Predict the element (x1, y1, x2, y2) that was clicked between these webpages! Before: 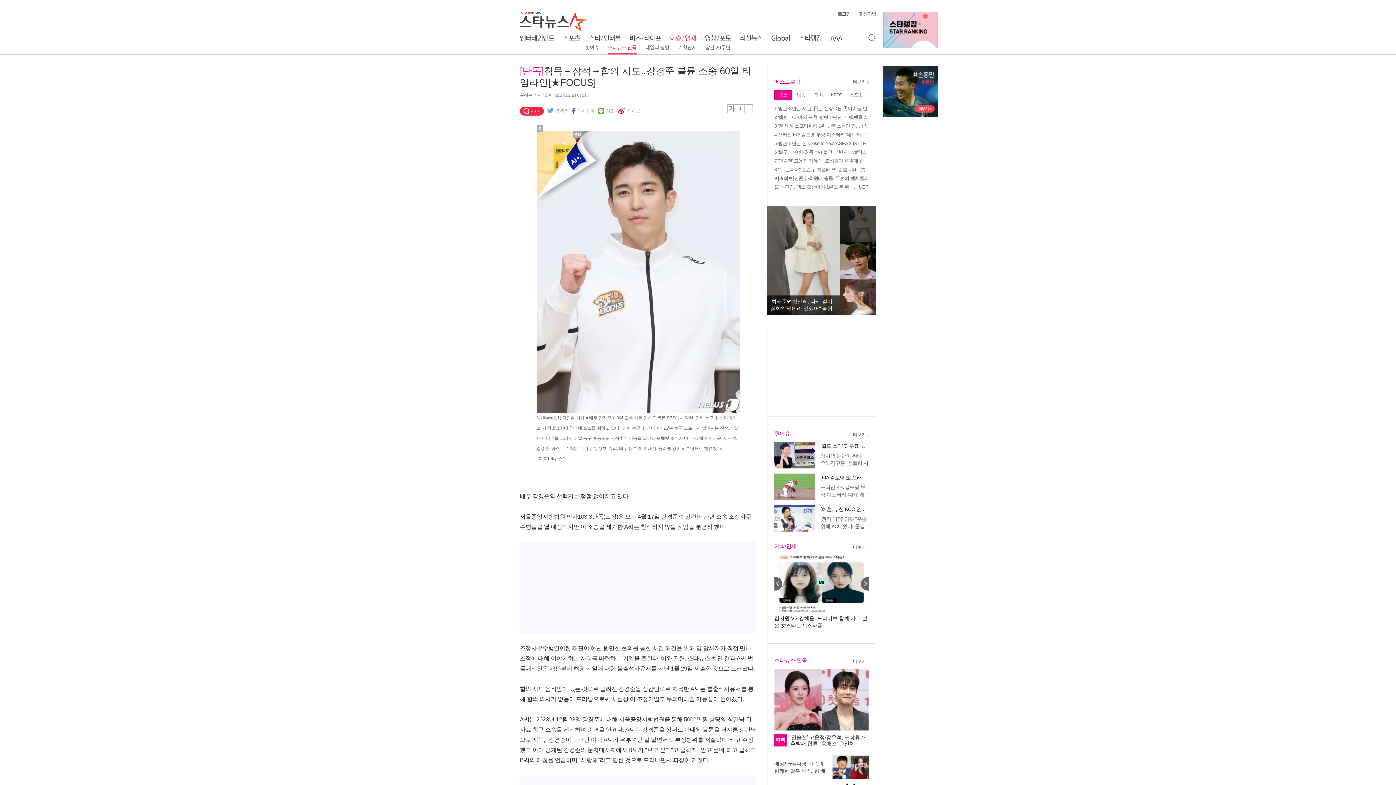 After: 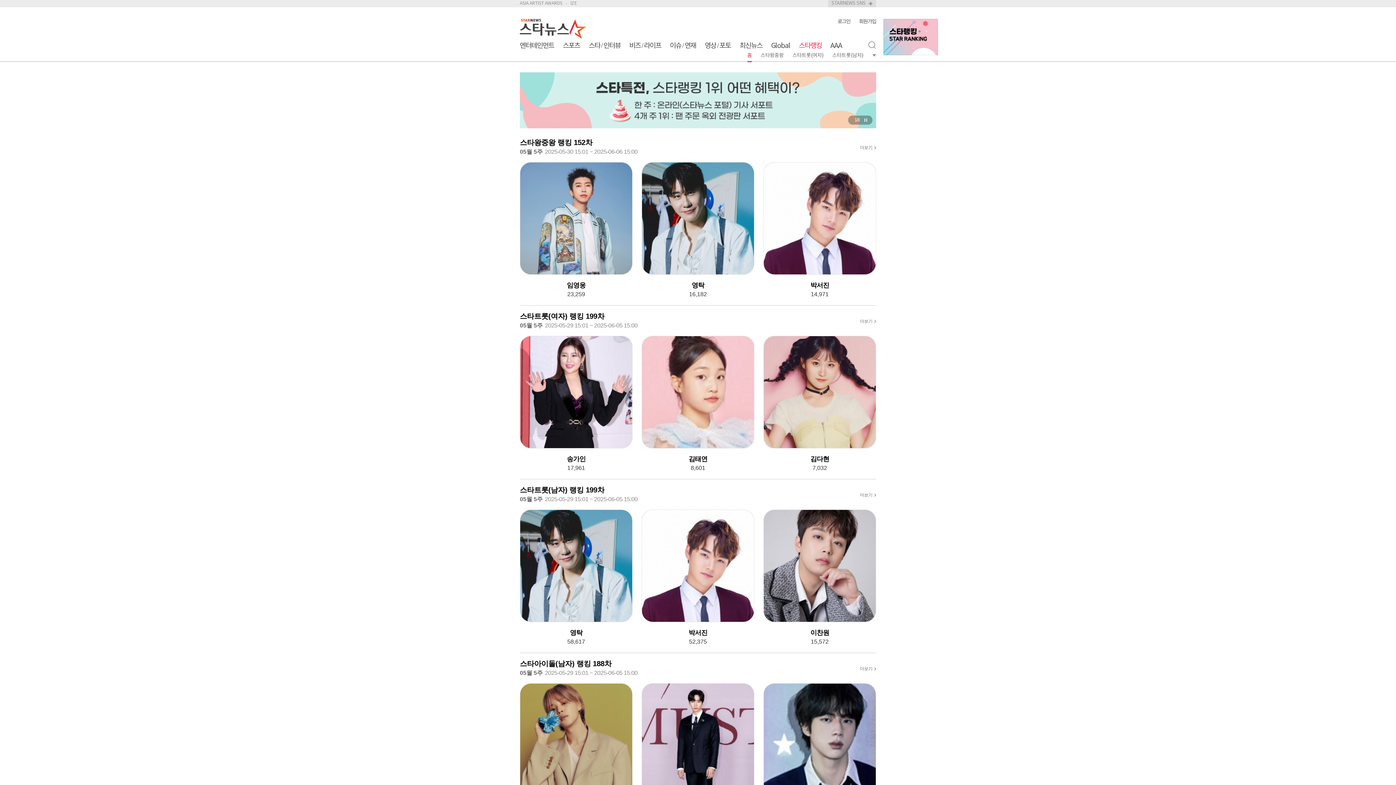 Action: bbox: (799, 31, 821, 45) label: 스타랭킹